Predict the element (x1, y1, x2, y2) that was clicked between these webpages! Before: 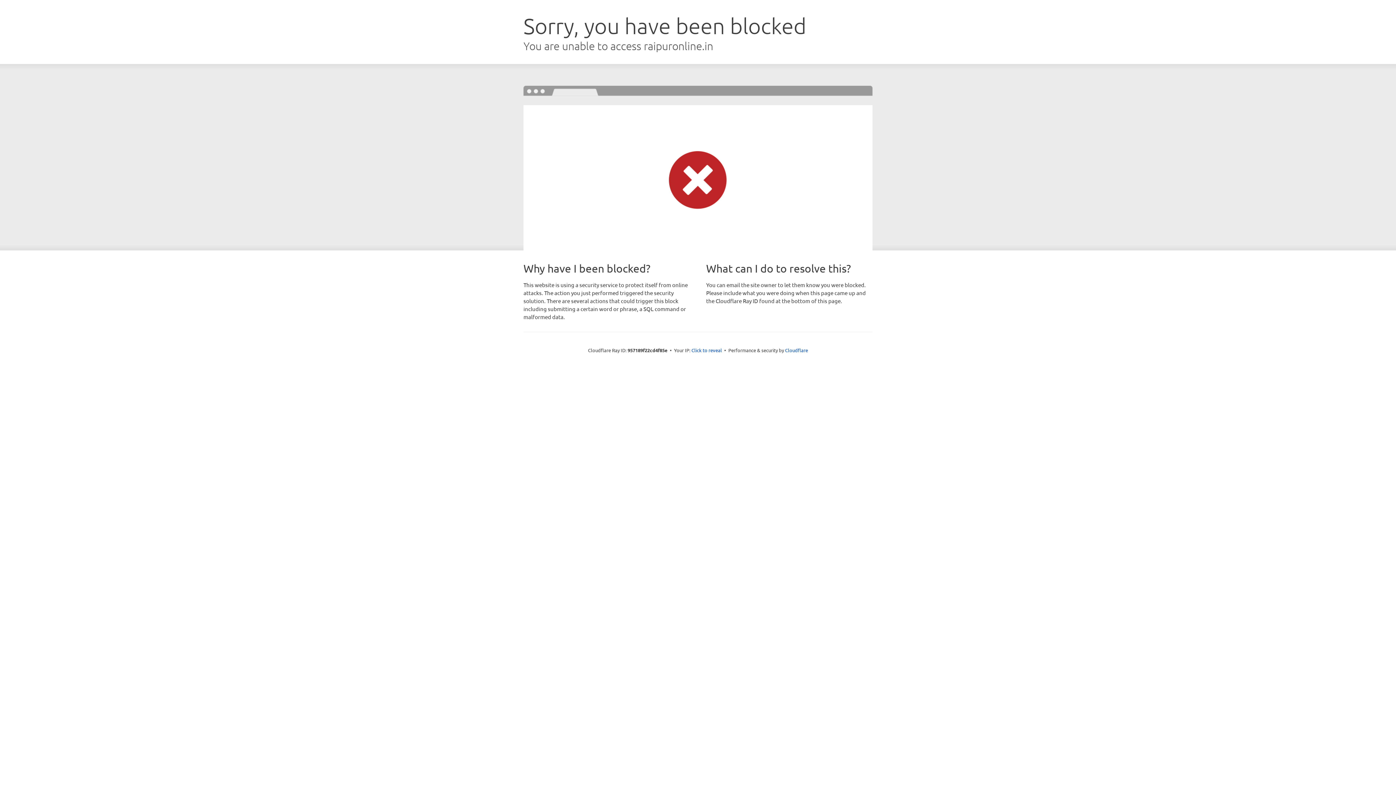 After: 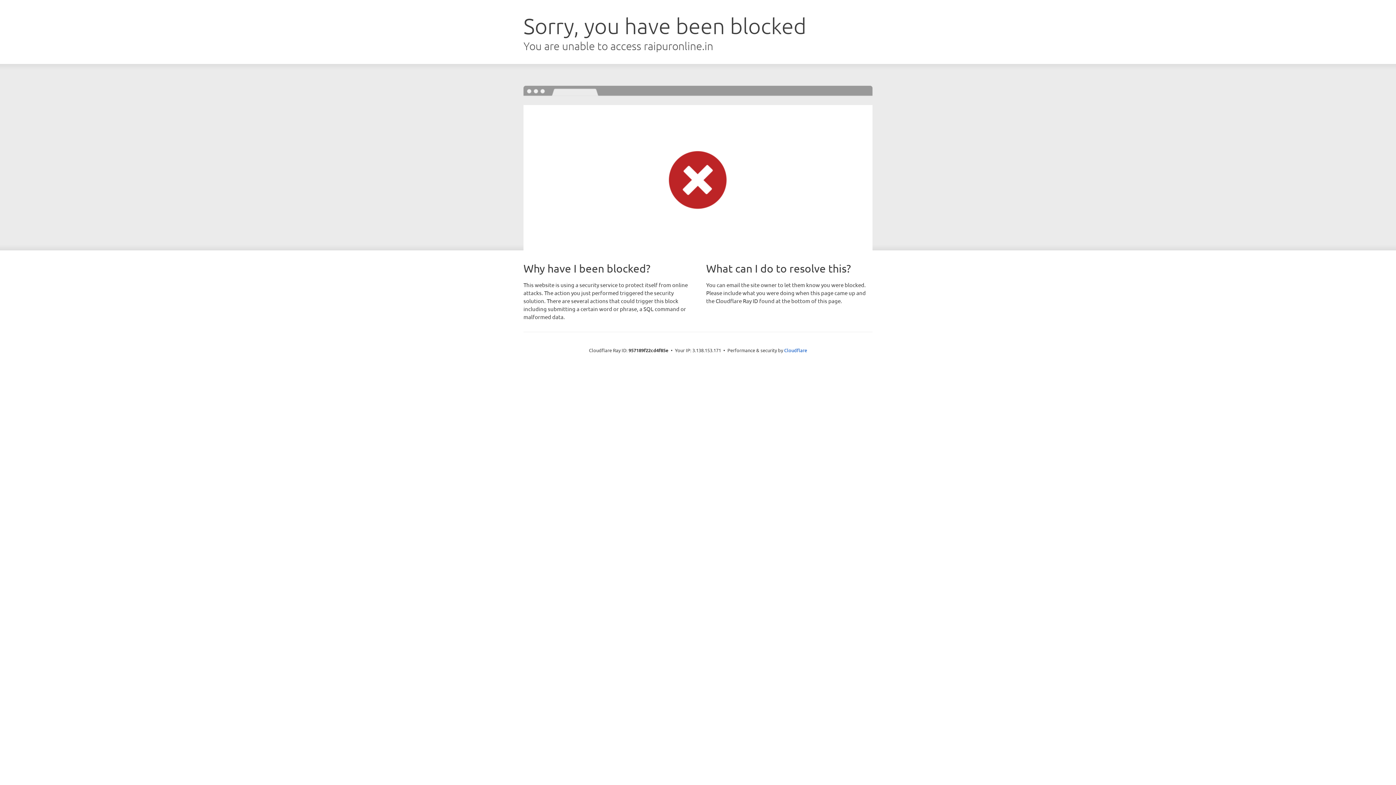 Action: bbox: (691, 346, 722, 353) label: Click to reveal